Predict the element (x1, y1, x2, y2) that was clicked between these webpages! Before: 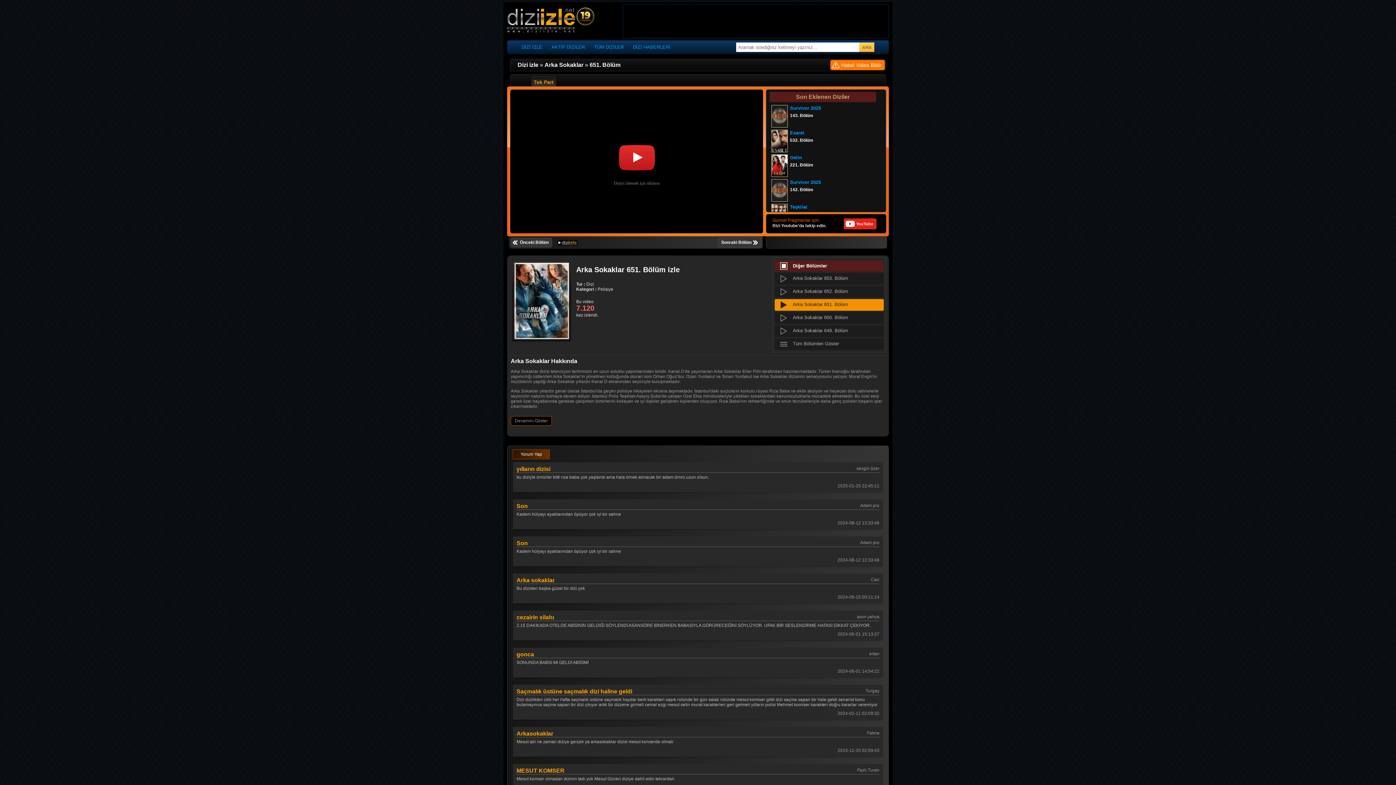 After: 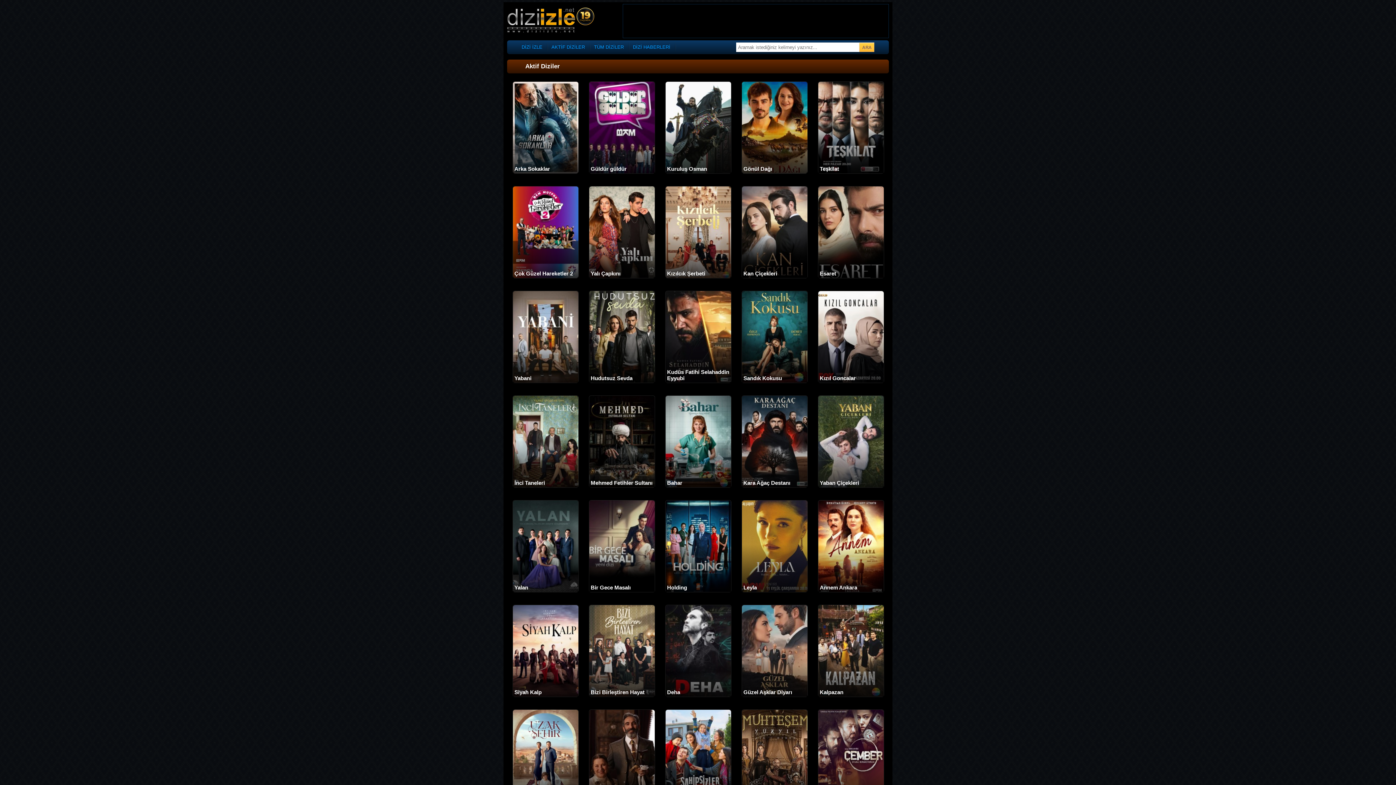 Action: label: AKTİF DİZİLER bbox: (551, 44, 585, 49)